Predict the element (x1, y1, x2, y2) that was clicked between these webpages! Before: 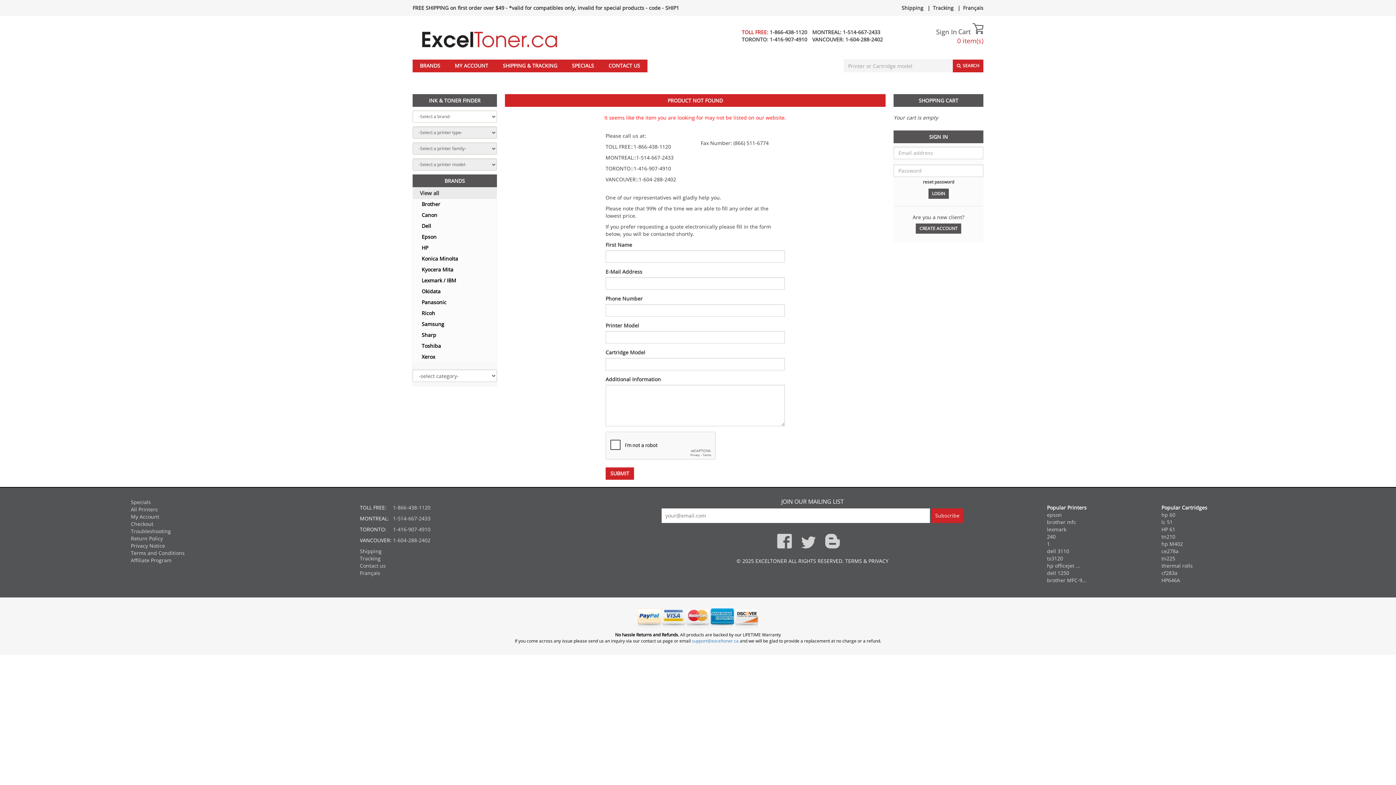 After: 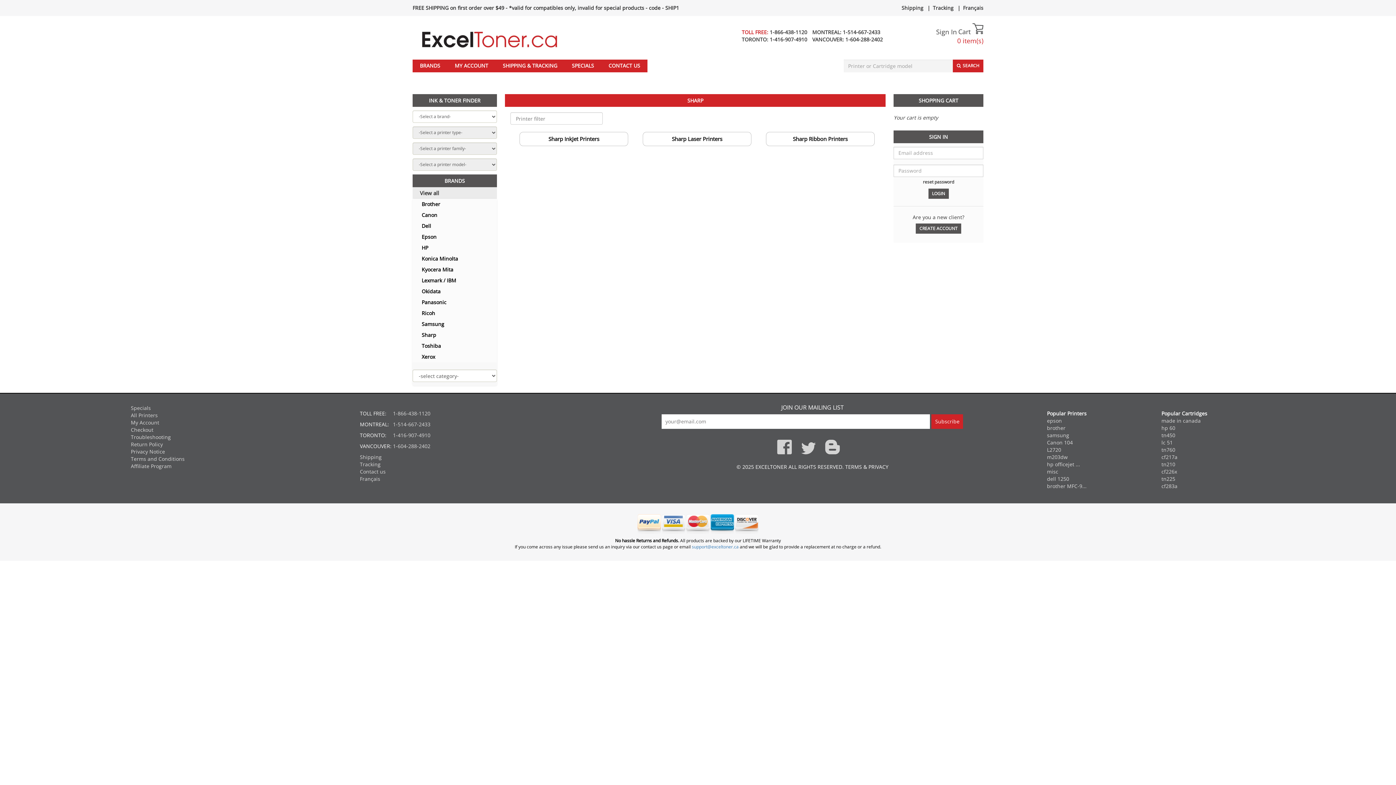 Action: bbox: (416, 331, 496, 338) label: Sharp